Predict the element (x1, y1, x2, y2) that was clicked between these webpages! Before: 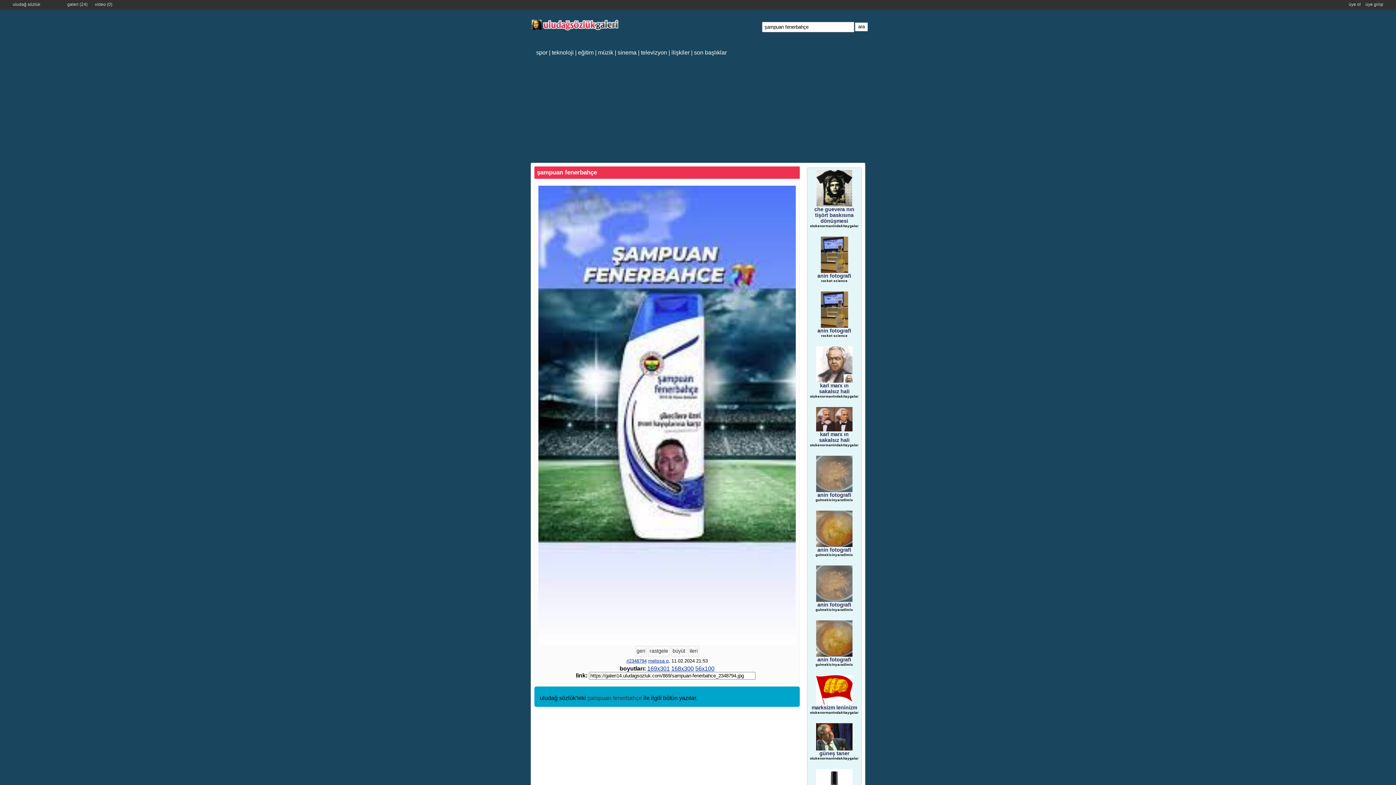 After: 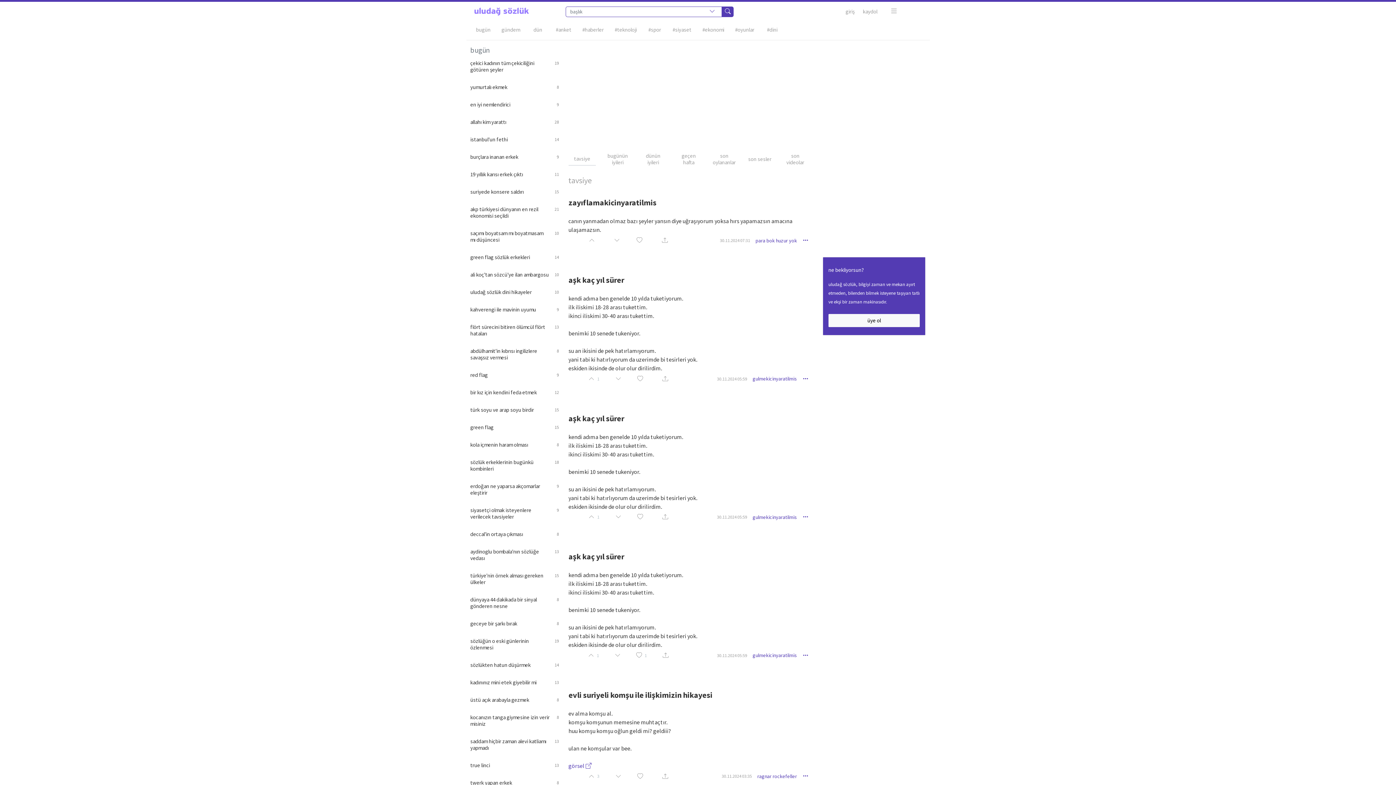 Action: label: uludağ sözlük bbox: (10, 0, 42, 8)